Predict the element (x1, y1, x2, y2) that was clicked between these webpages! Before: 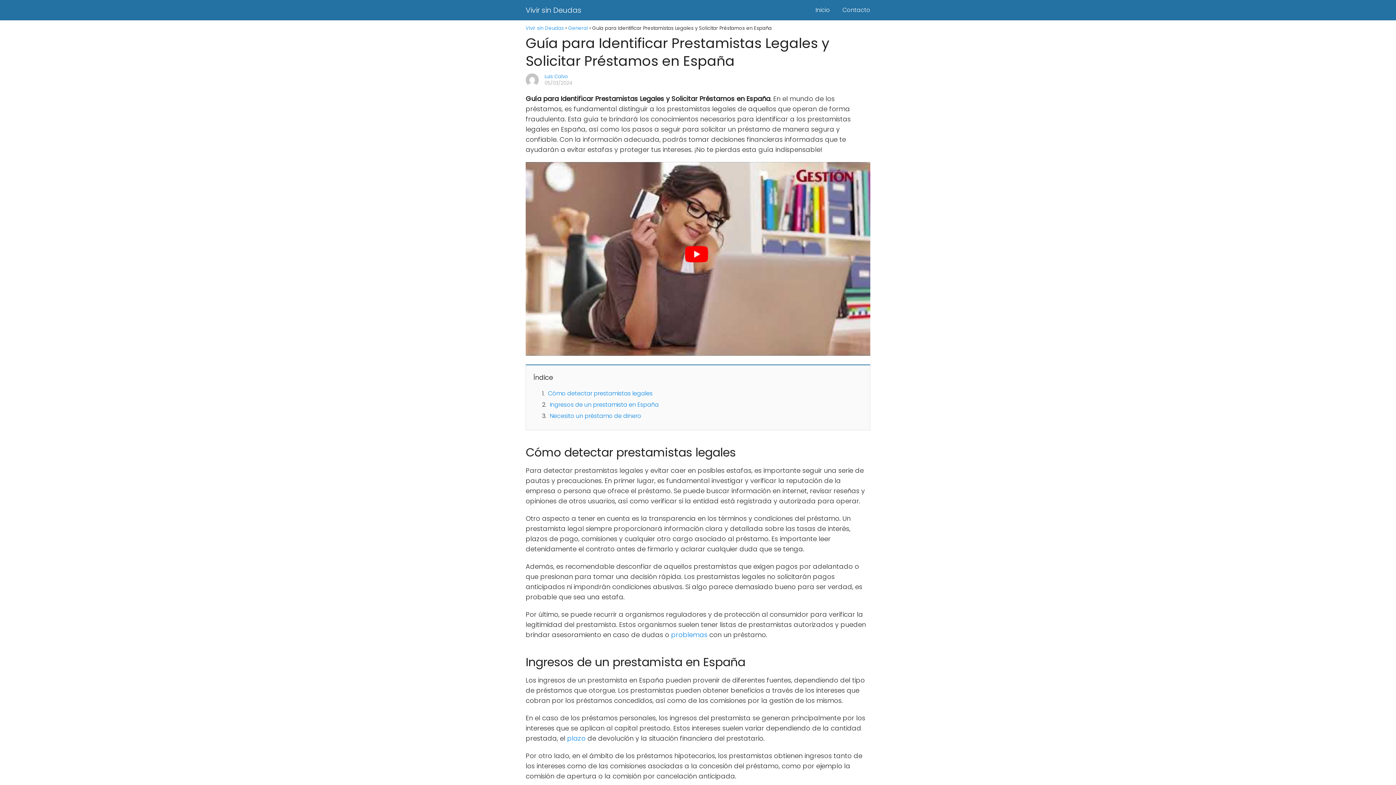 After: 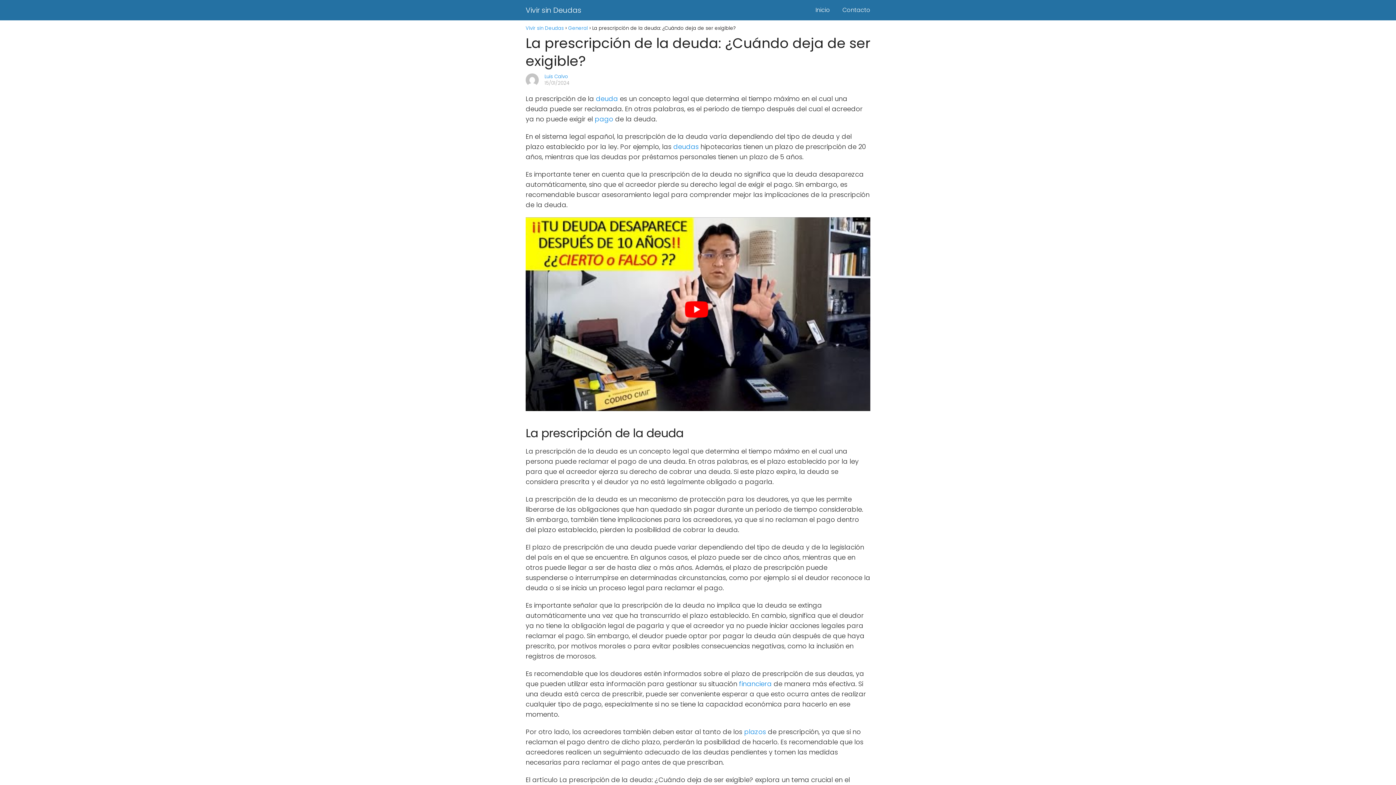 Action: label: plazo bbox: (567, 734, 585, 743)